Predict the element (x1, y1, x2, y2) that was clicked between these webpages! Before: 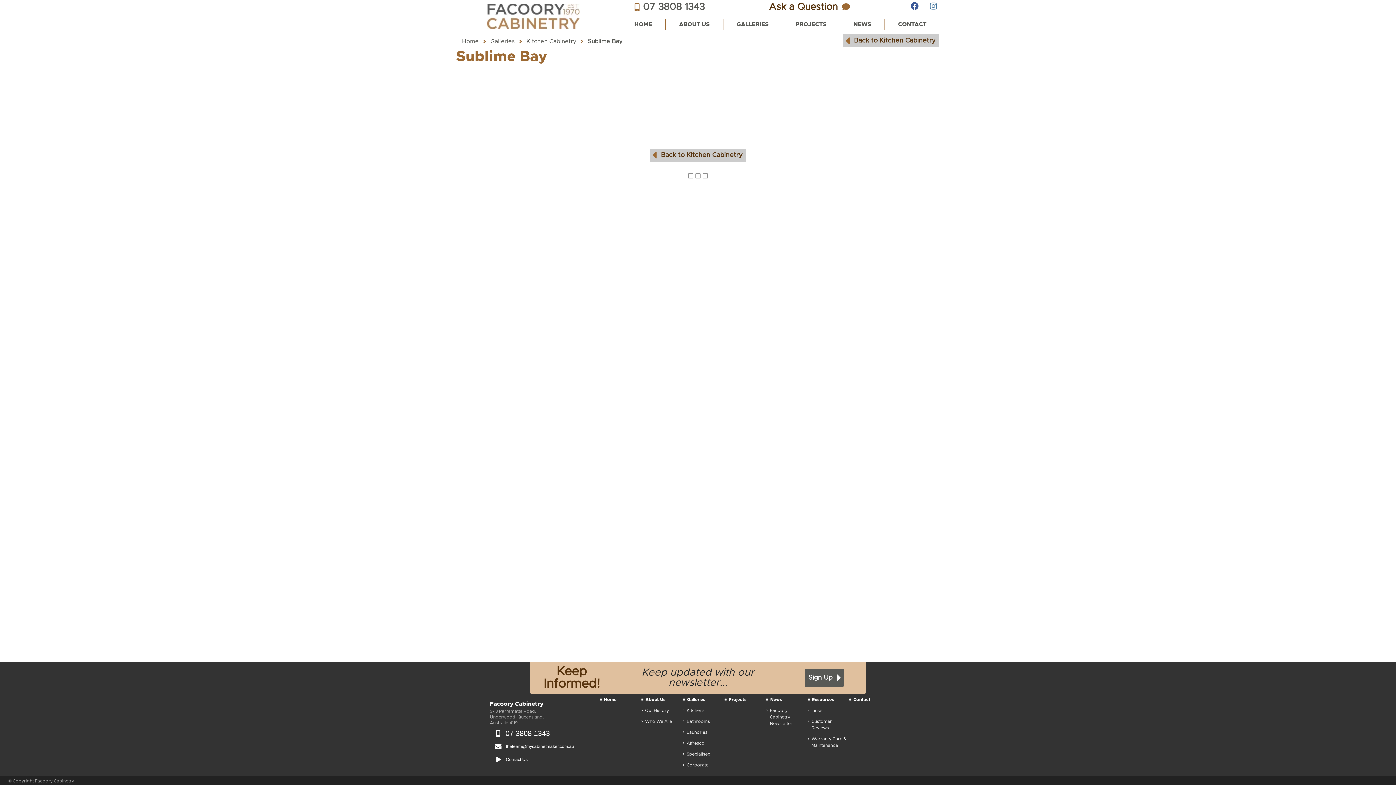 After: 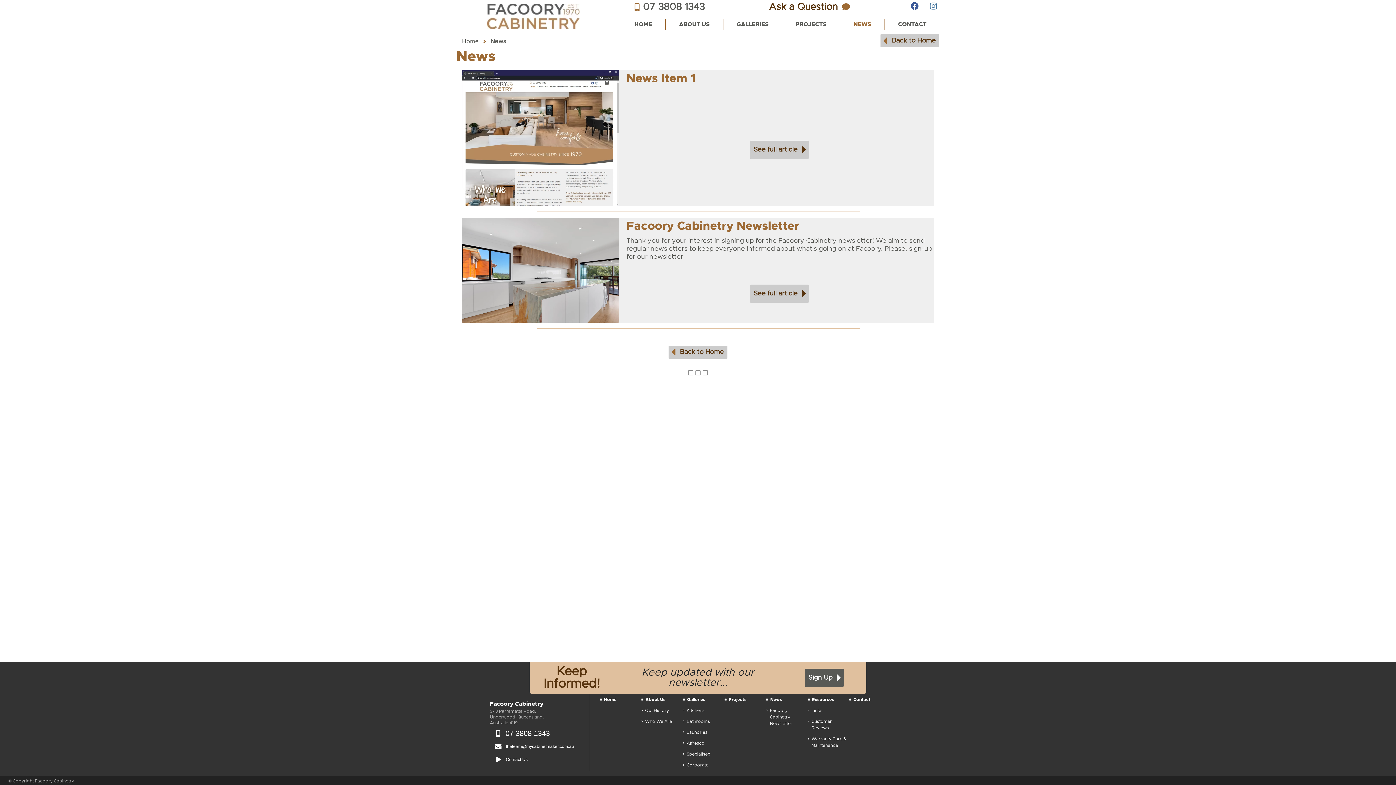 Action: label: NEWS bbox: (841, 18, 883, 29)